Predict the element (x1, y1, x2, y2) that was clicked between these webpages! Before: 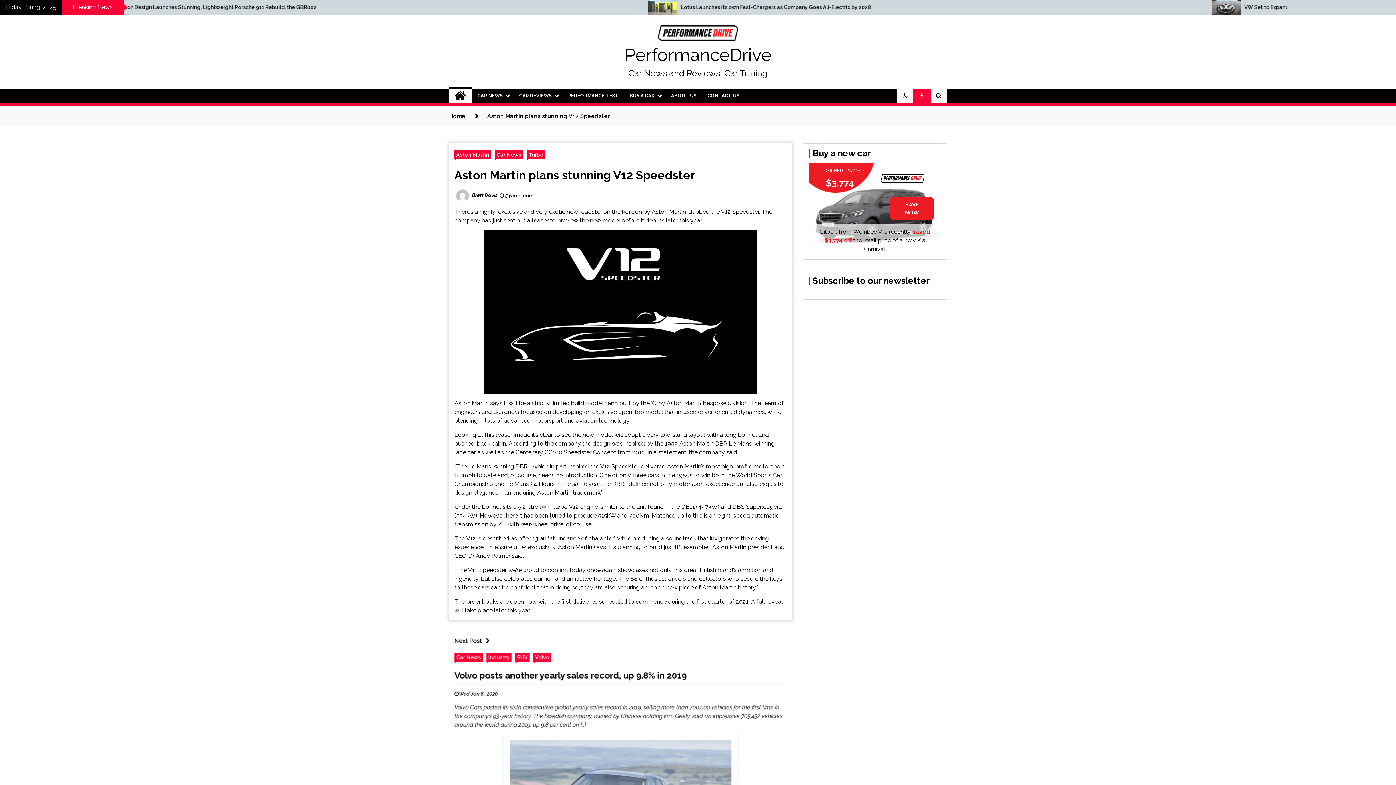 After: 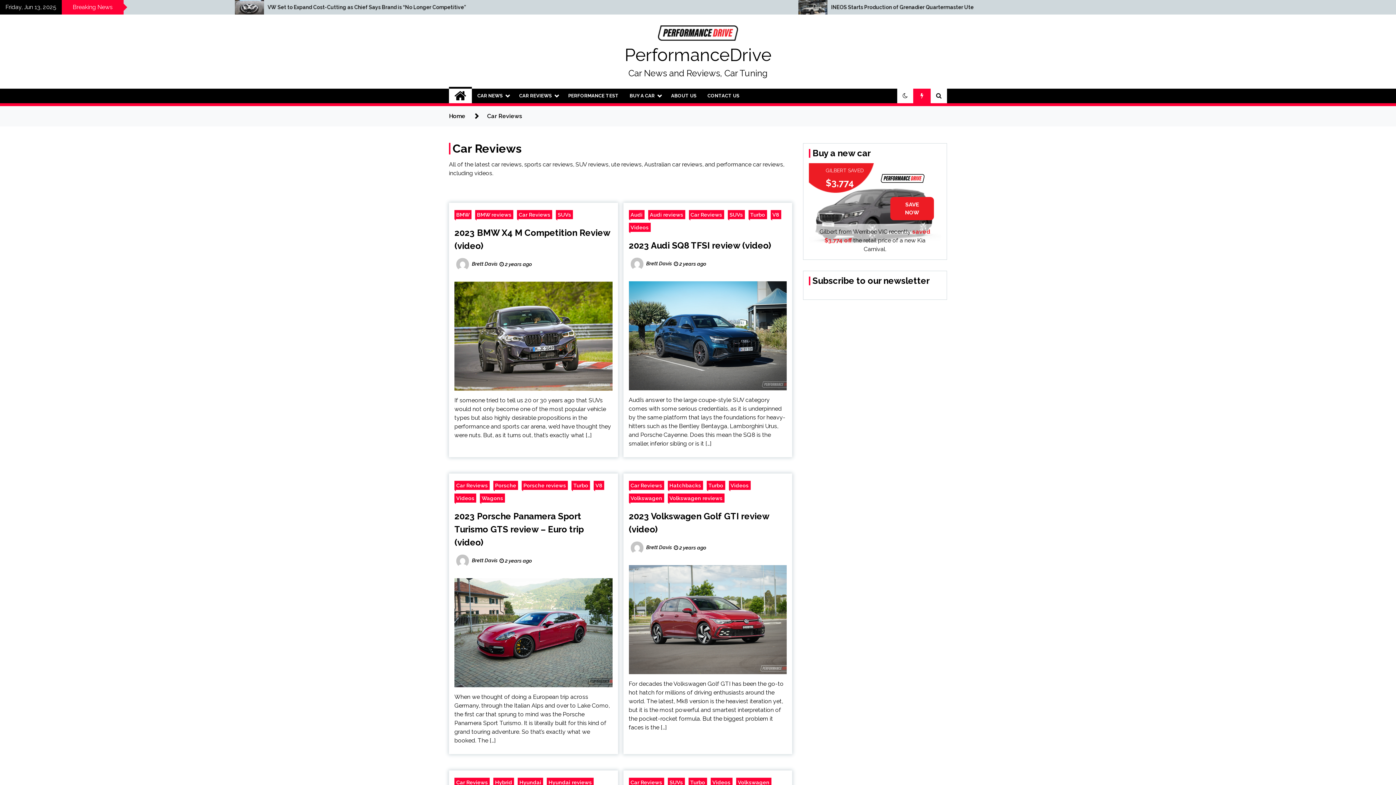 Action: bbox: (513, 88, 562, 103) label: CAR REVIEWS